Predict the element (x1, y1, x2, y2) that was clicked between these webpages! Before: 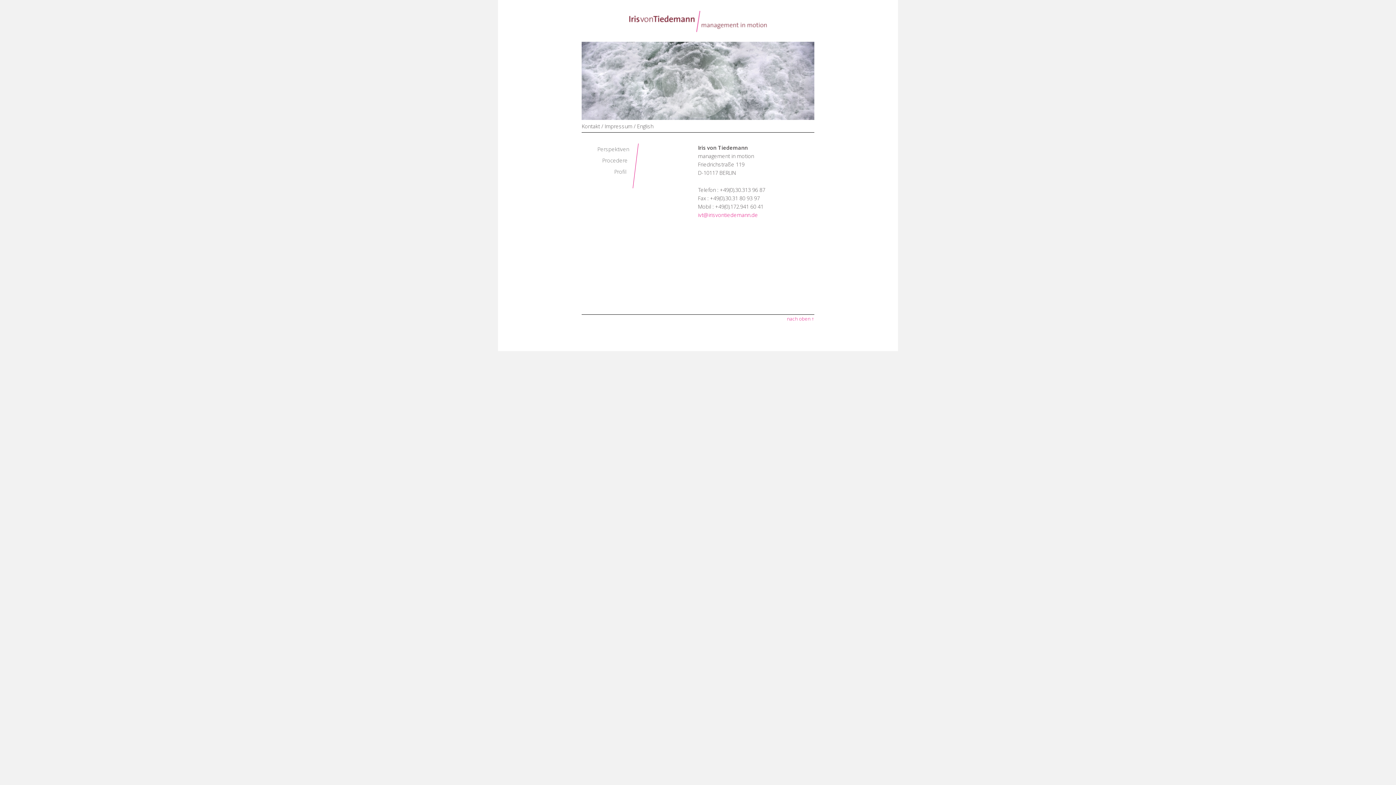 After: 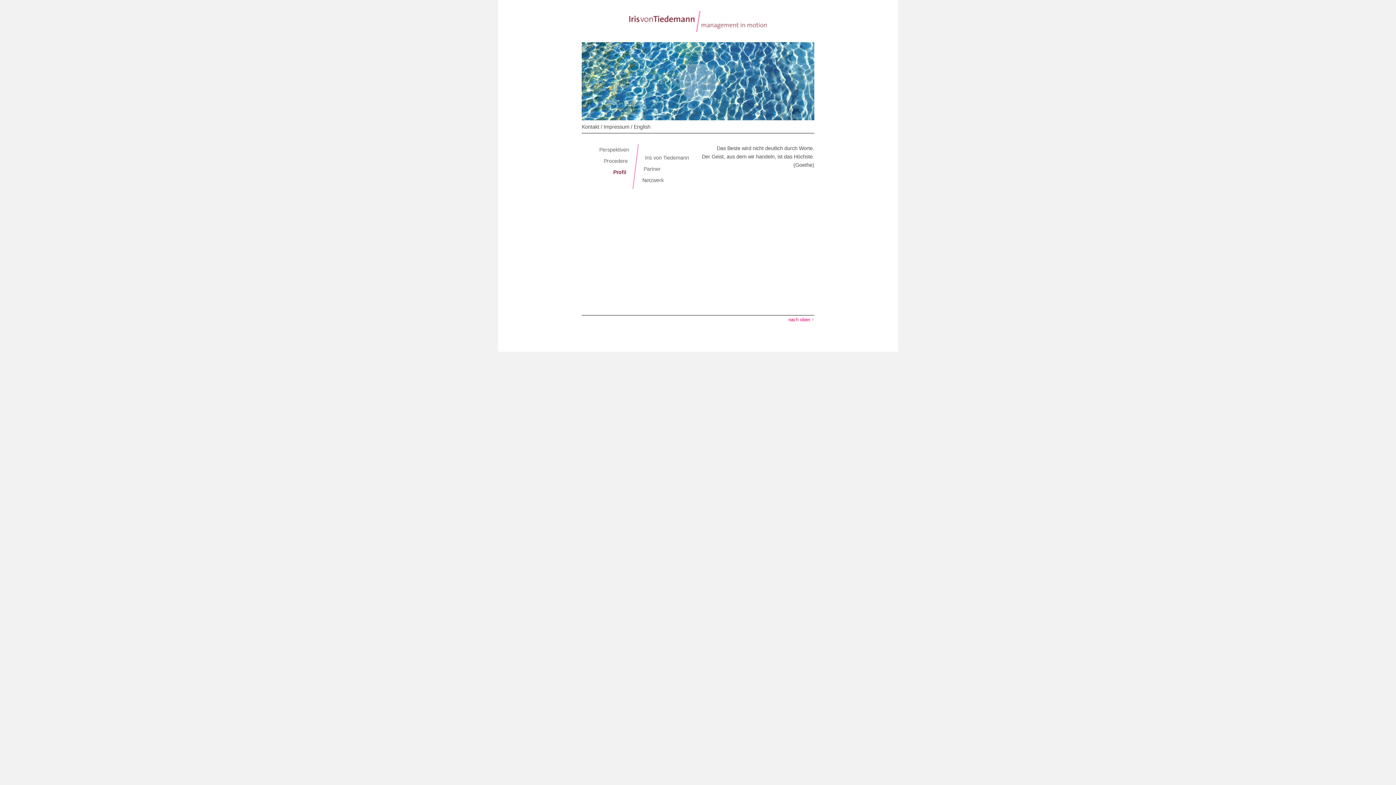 Action: bbox: (613, 167, 627, 176) label: Profil